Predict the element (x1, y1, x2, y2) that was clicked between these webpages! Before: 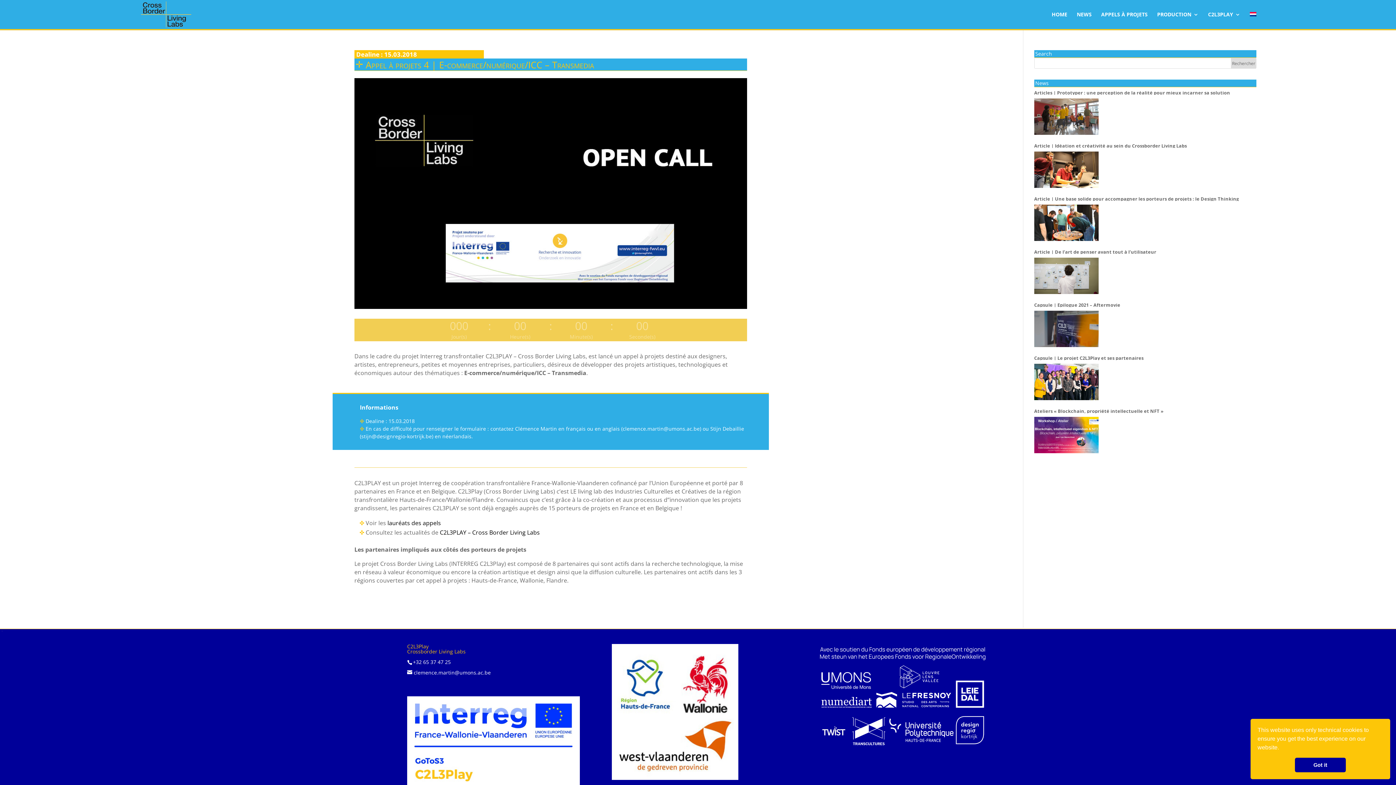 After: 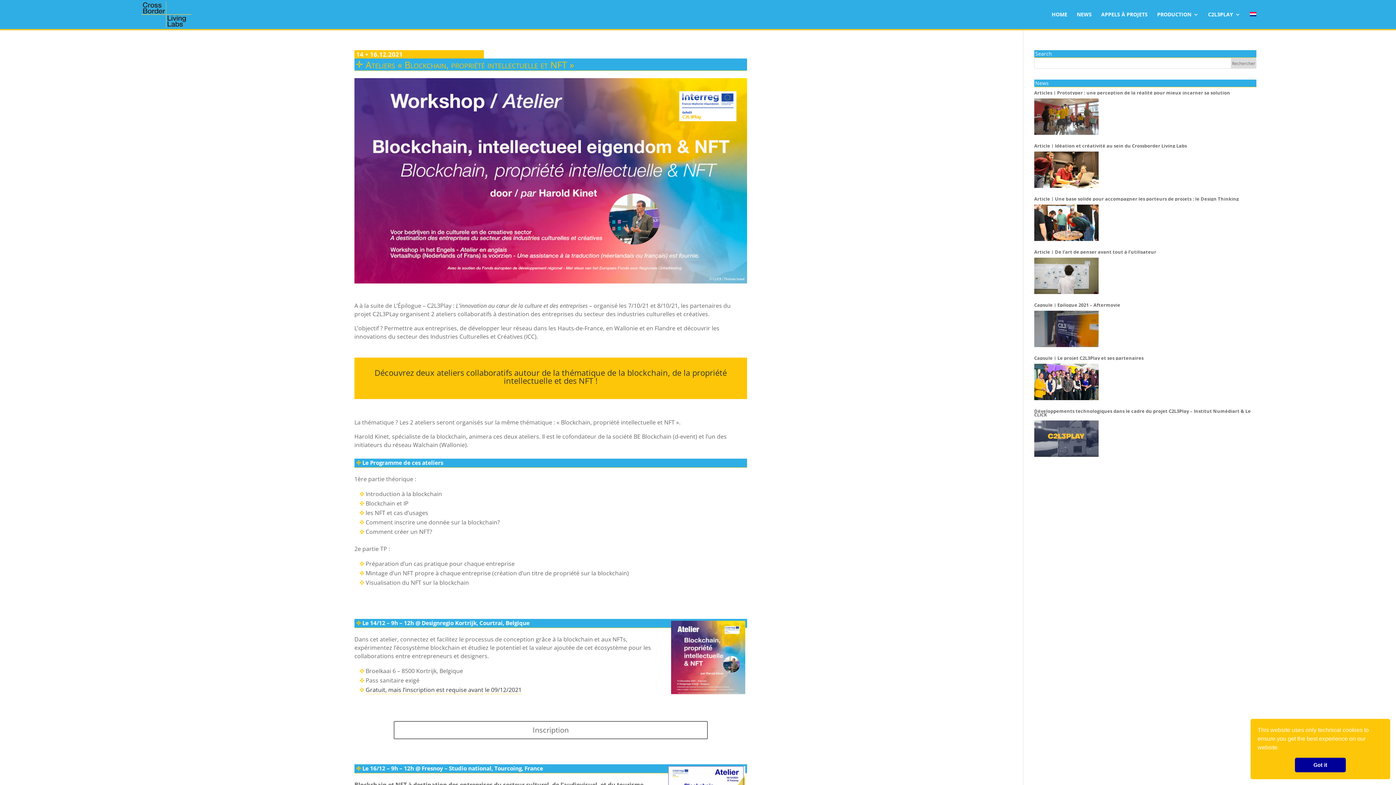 Action: label: Ateliers « Blockchain, propriété intellectuelle et NFT » bbox: (1034, 409, 1256, 413)